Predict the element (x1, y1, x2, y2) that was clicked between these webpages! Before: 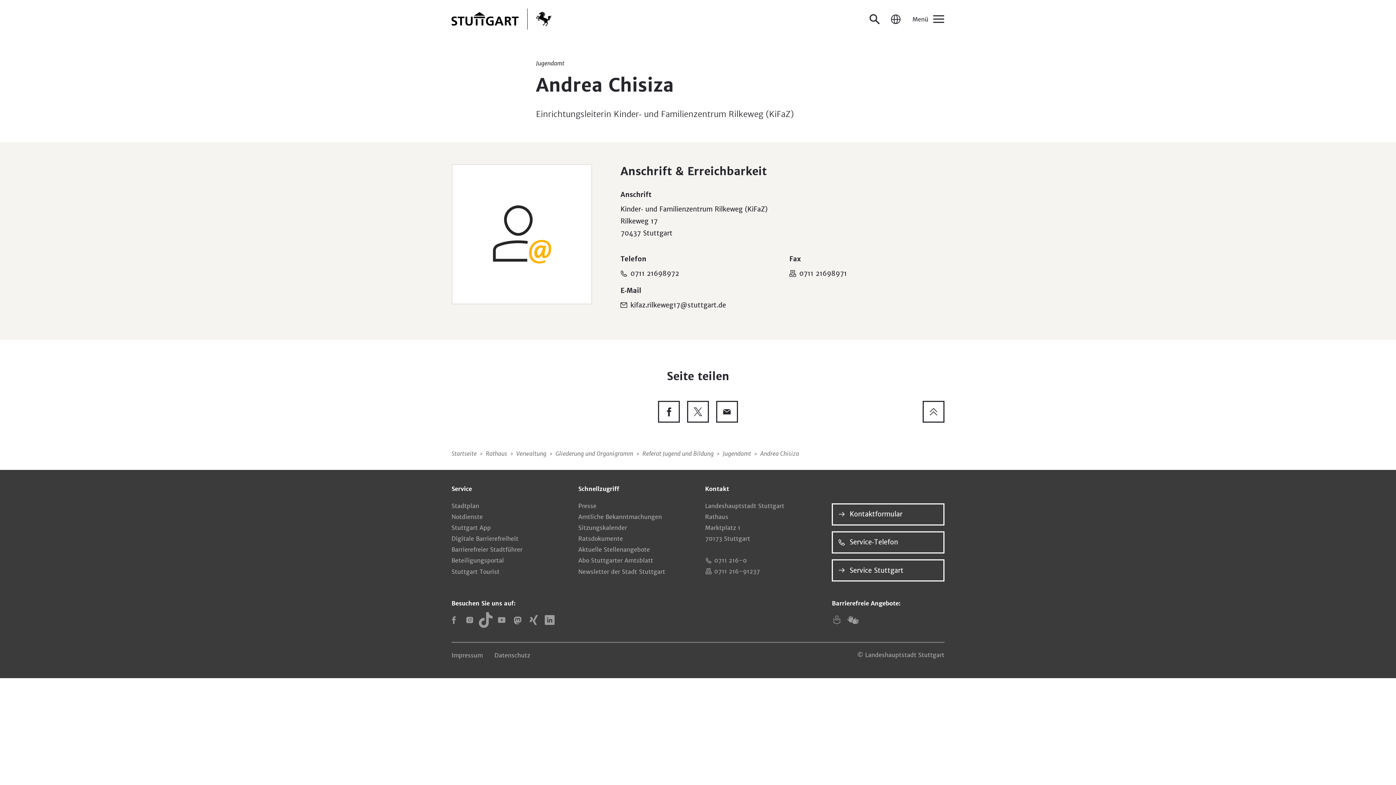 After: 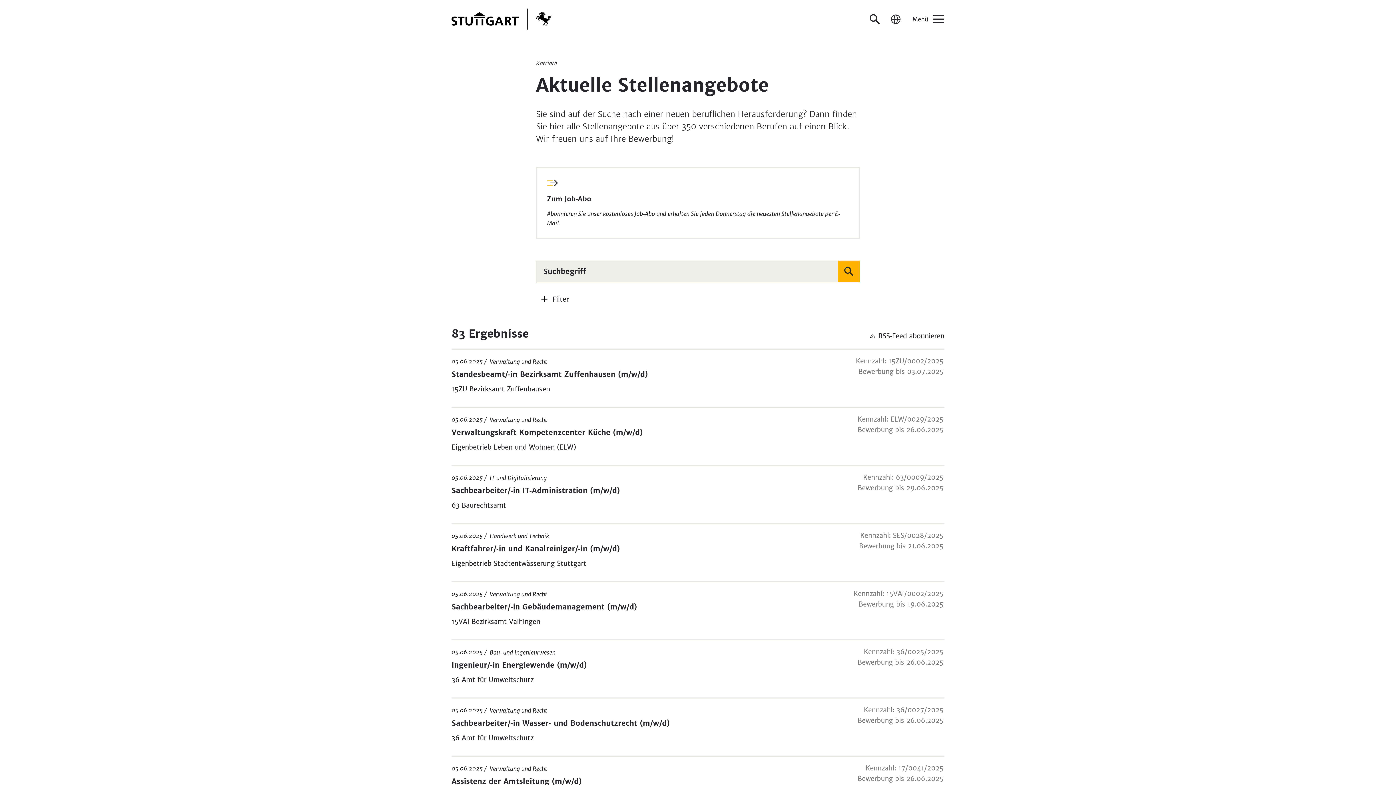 Action: label: Aktuelle Stellenangebote bbox: (578, 544, 650, 555)